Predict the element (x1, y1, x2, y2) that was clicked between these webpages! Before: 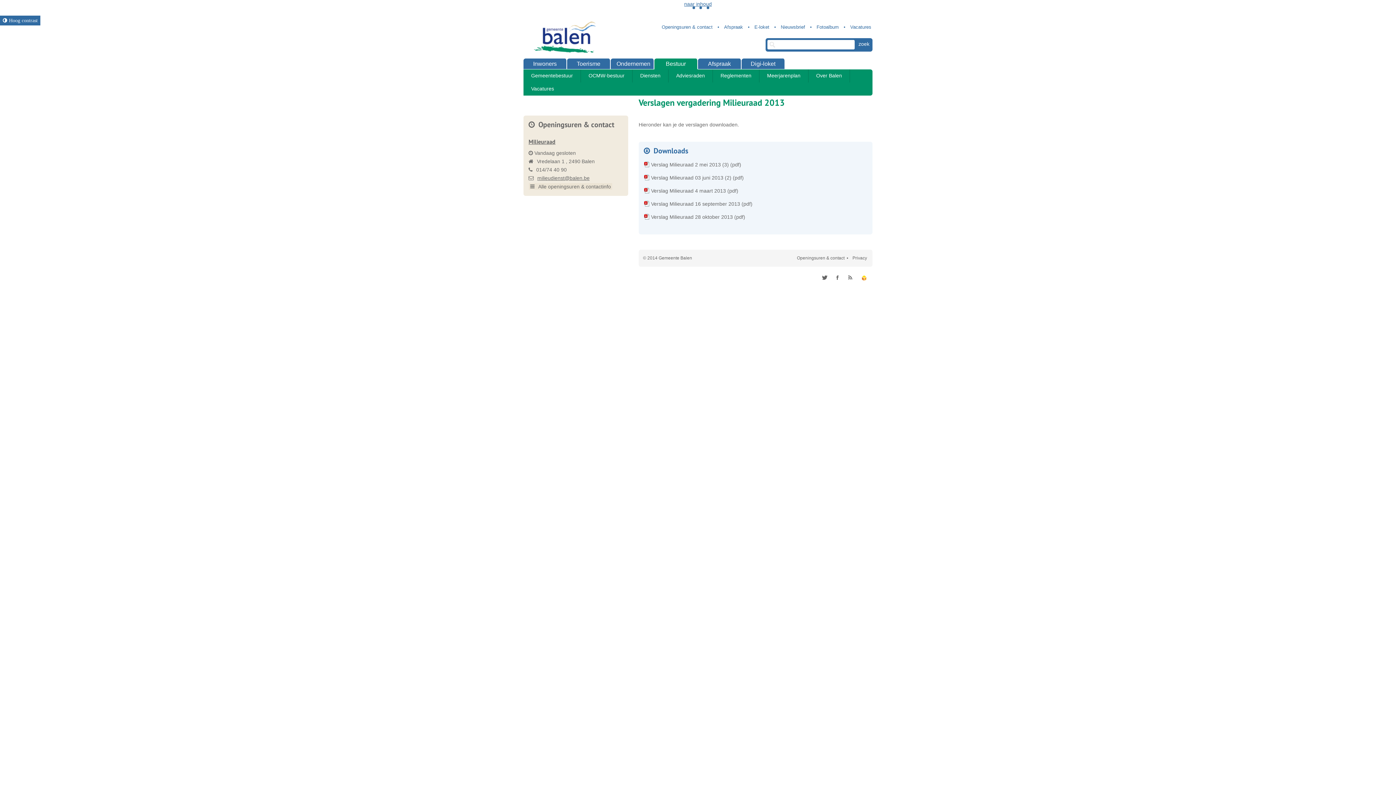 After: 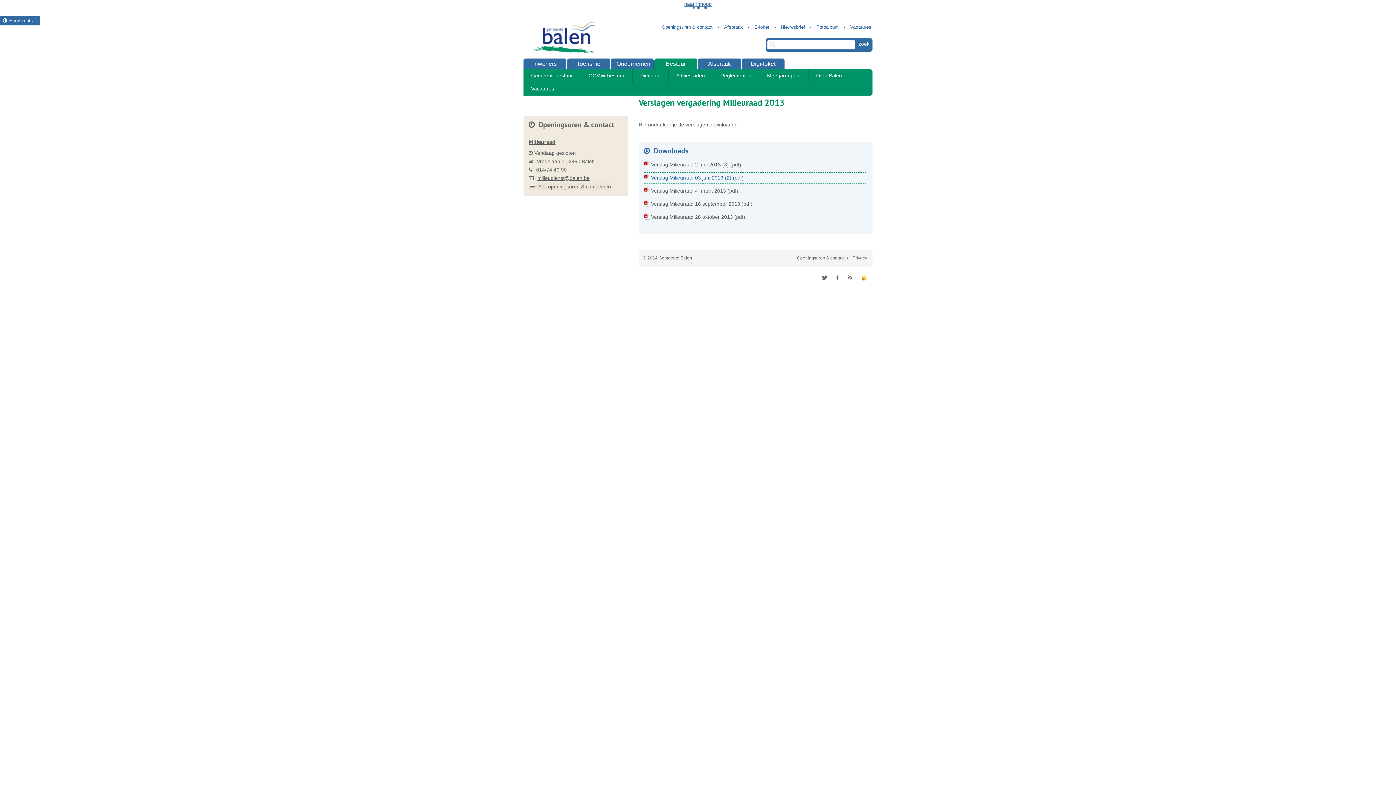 Action: bbox: (643, 172, 867, 183) label: Verslag Milieuraad 03 juni 2013 (2) (pdf)